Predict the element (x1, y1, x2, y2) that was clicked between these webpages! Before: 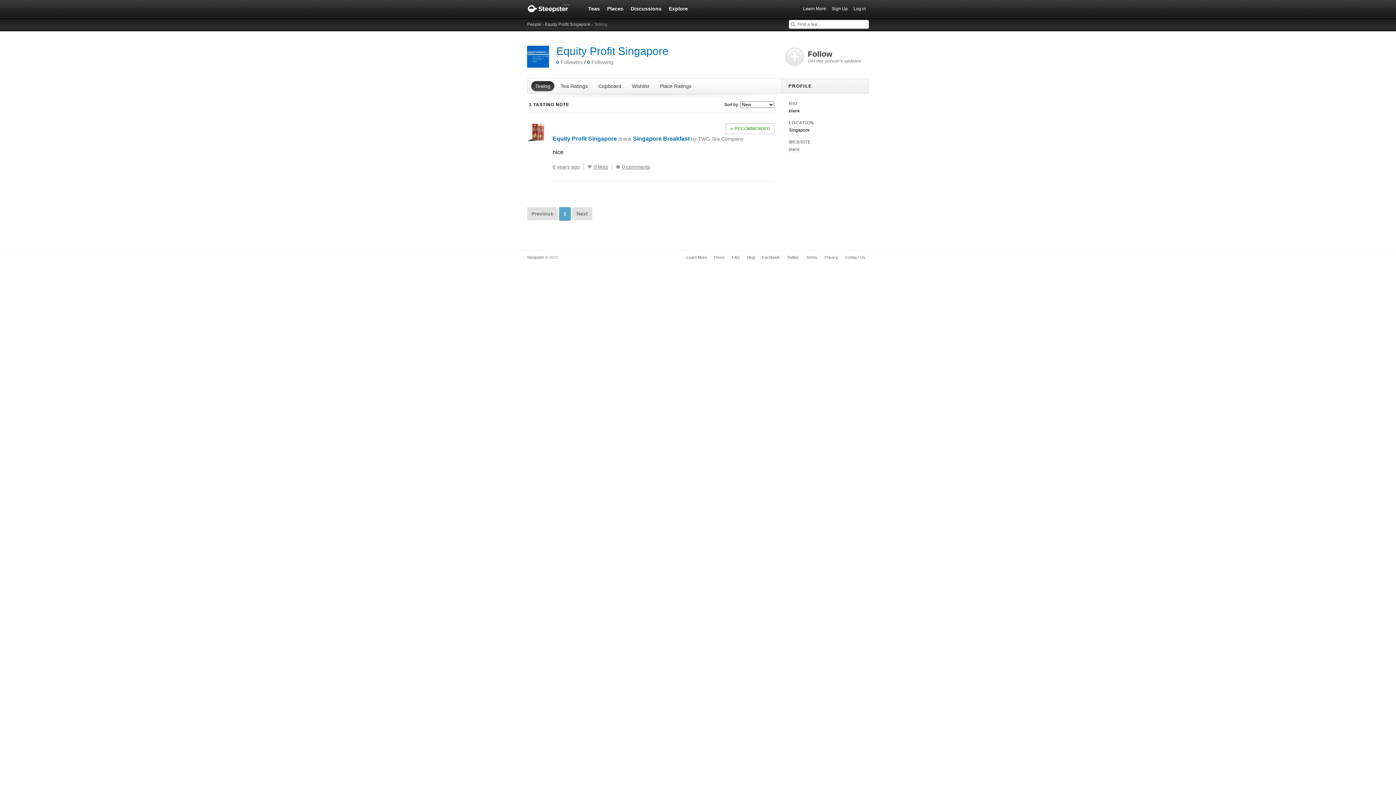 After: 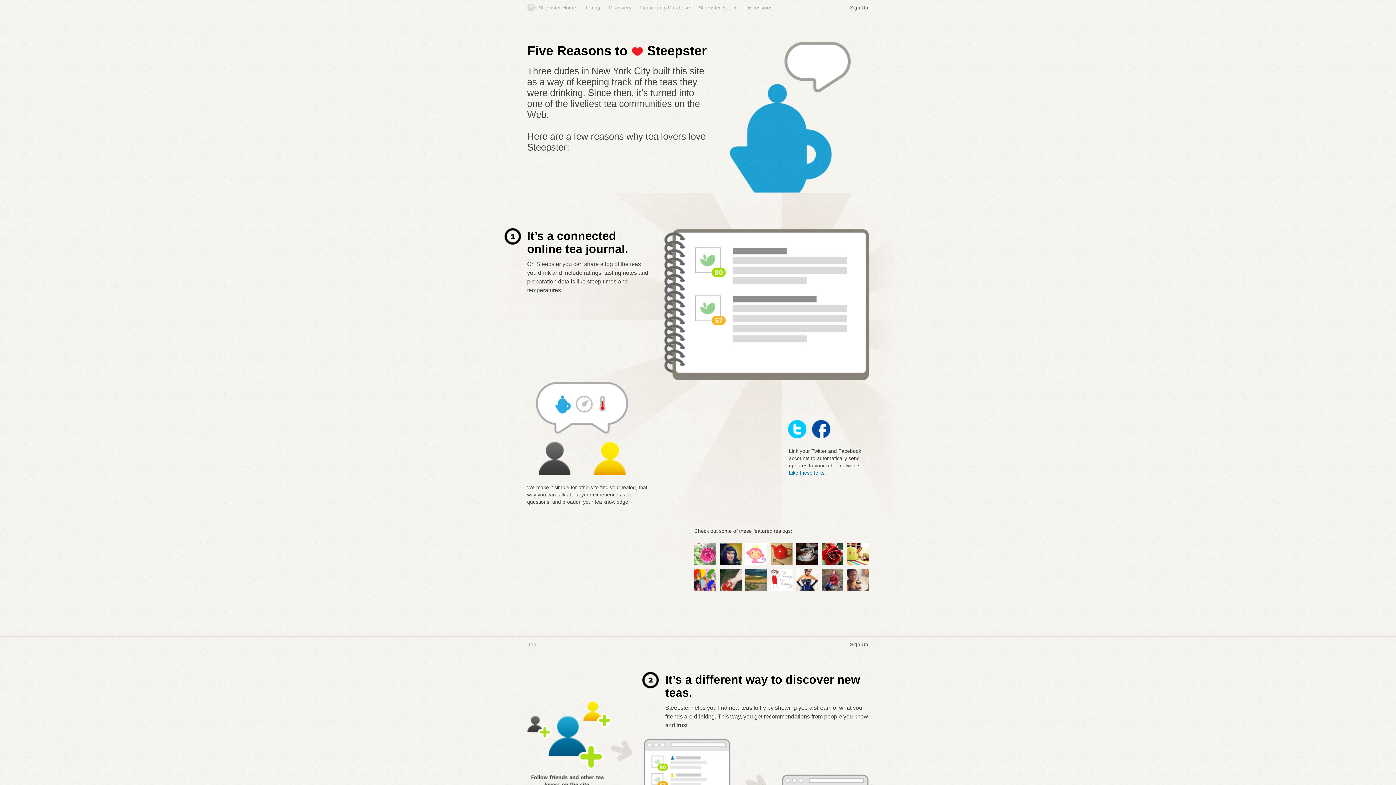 Action: label: Learn More bbox: (682, 253, 710, 261)